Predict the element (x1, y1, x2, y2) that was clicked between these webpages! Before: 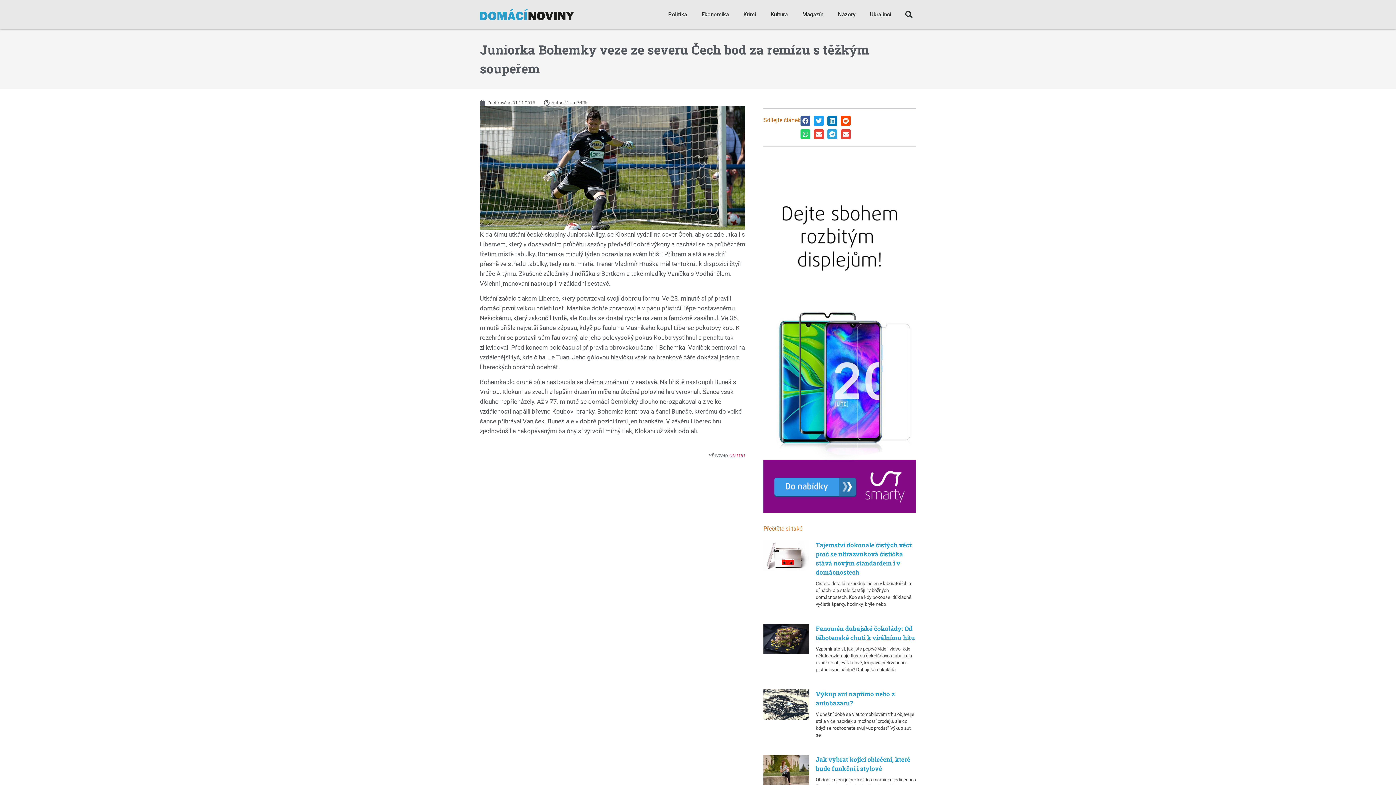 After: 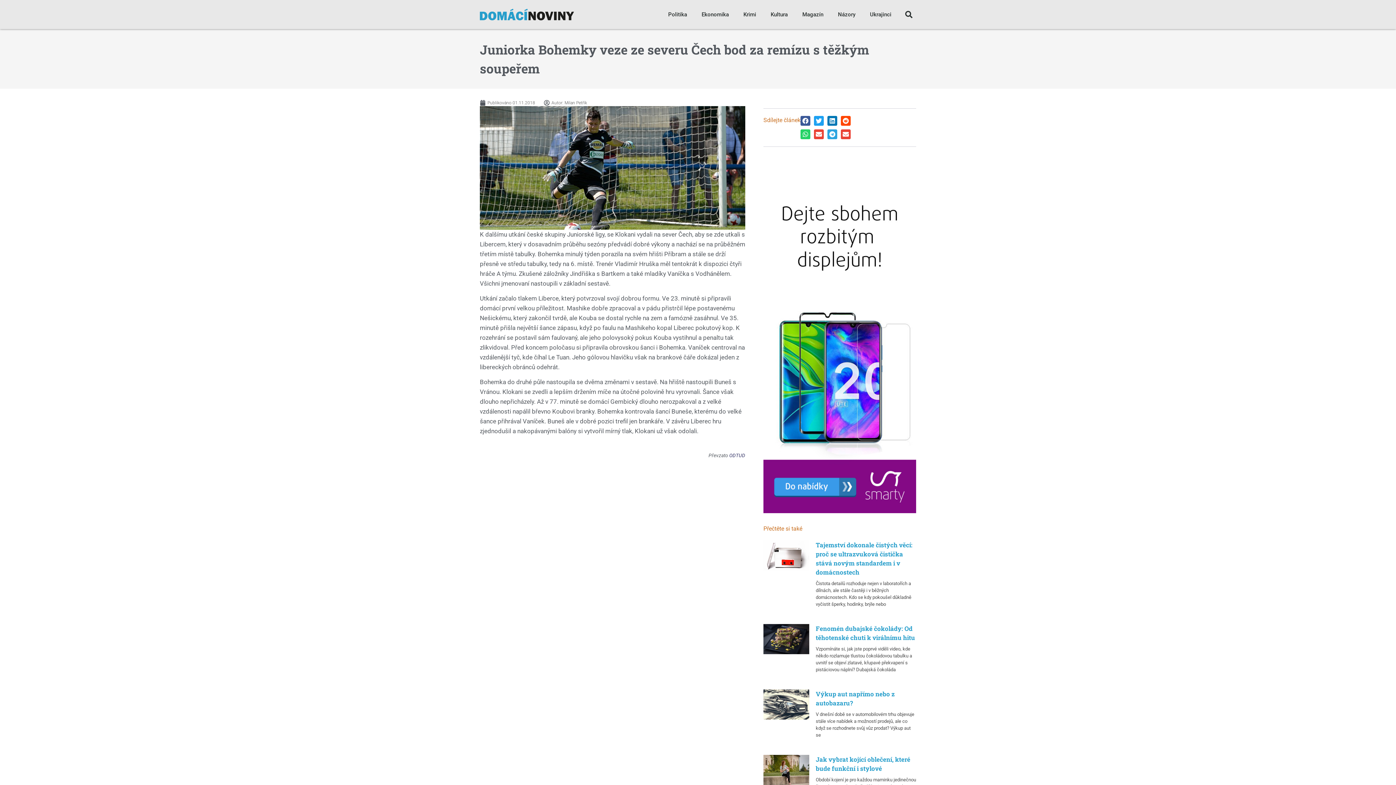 Action: bbox: (729, 452, 745, 458) label: ODTUD